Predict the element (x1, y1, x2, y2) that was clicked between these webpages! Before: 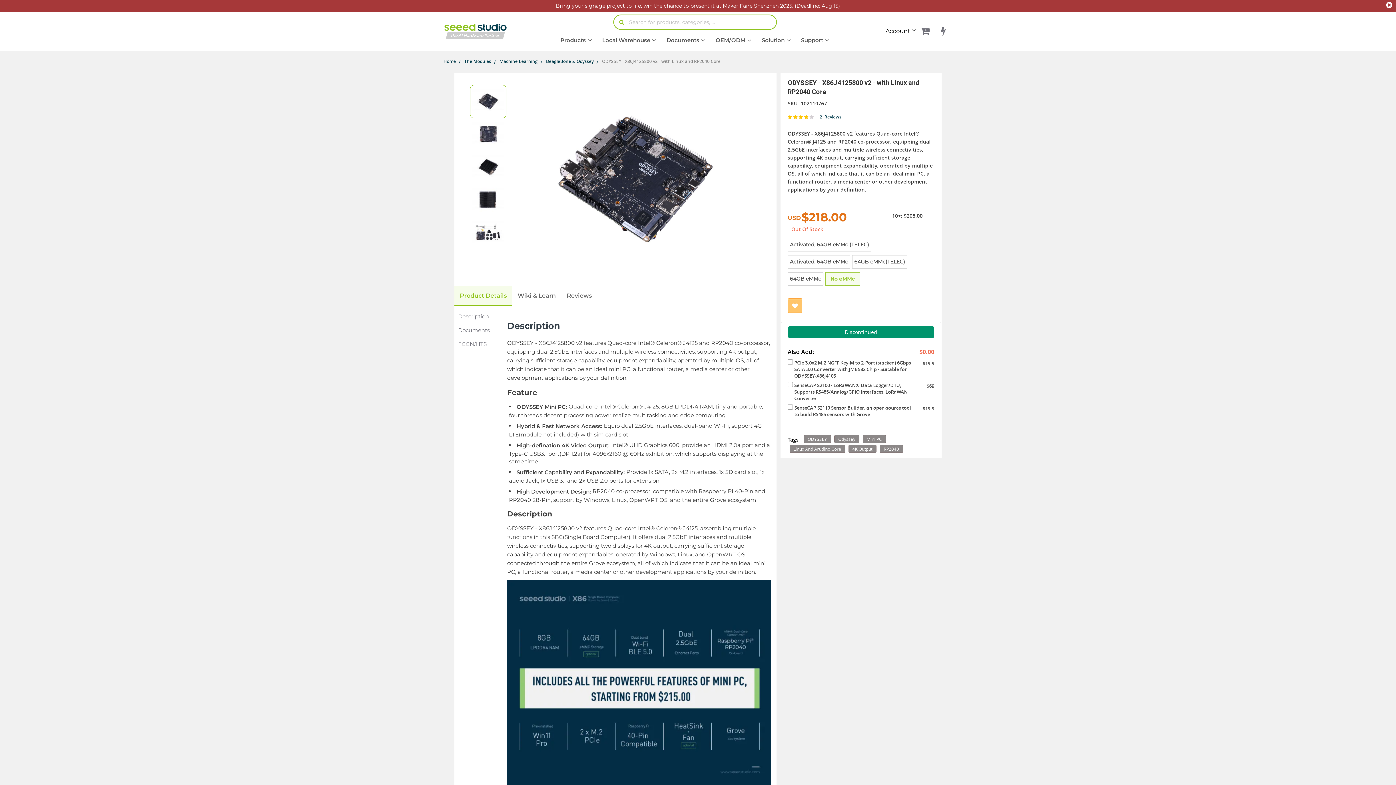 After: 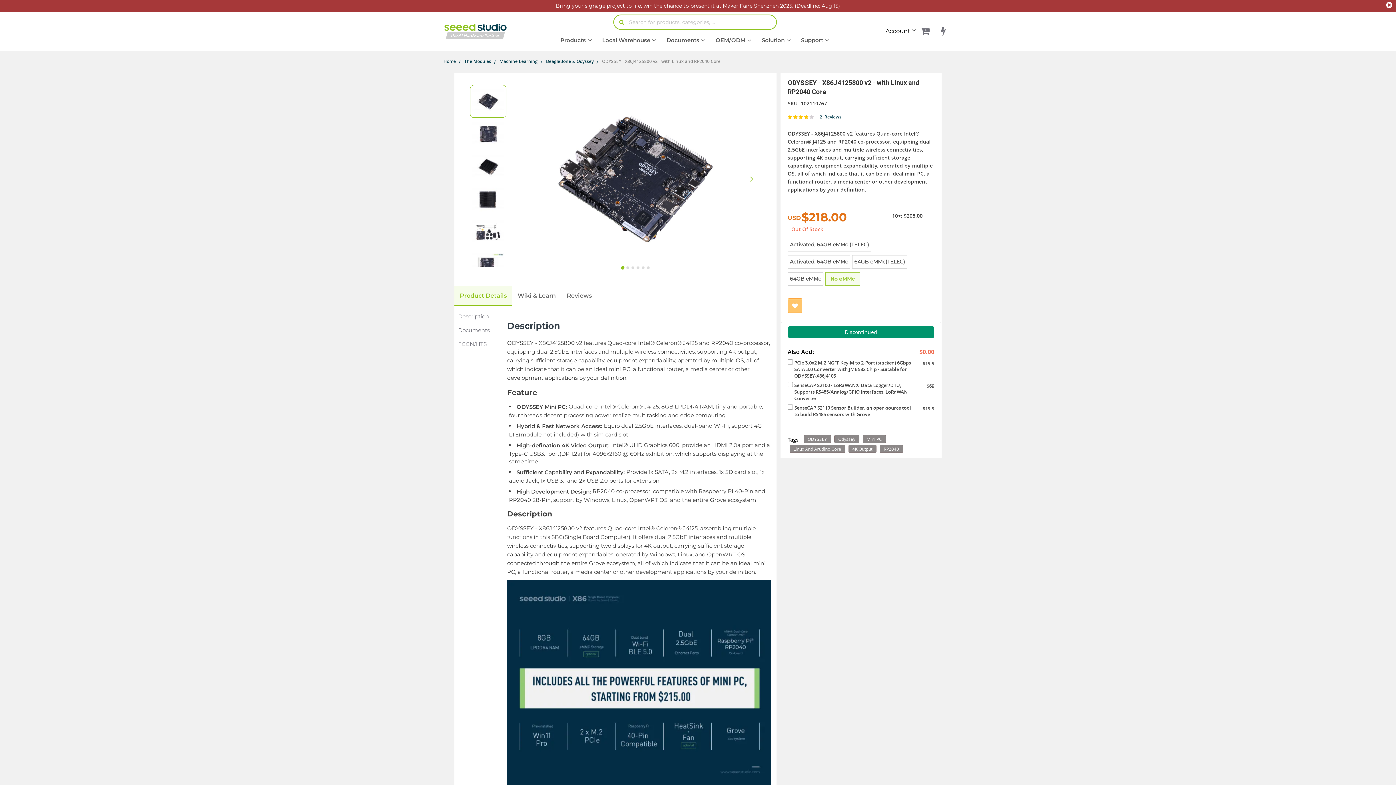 Action: label: Bring your signage project to life, win the chance to present it at Maker Faire Shenzhen 2025. (Deadline: Aug 15) bbox: (0, 0, 1396, 11)